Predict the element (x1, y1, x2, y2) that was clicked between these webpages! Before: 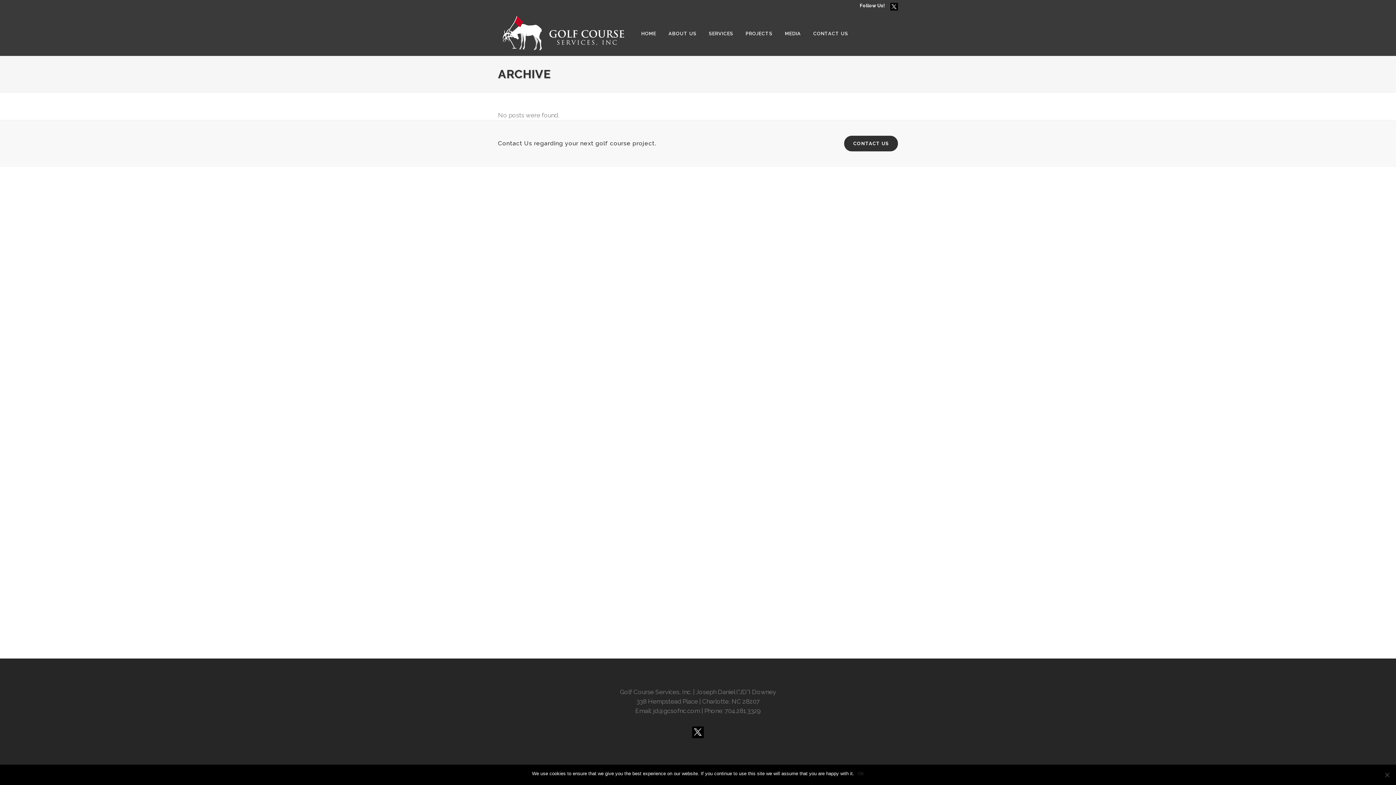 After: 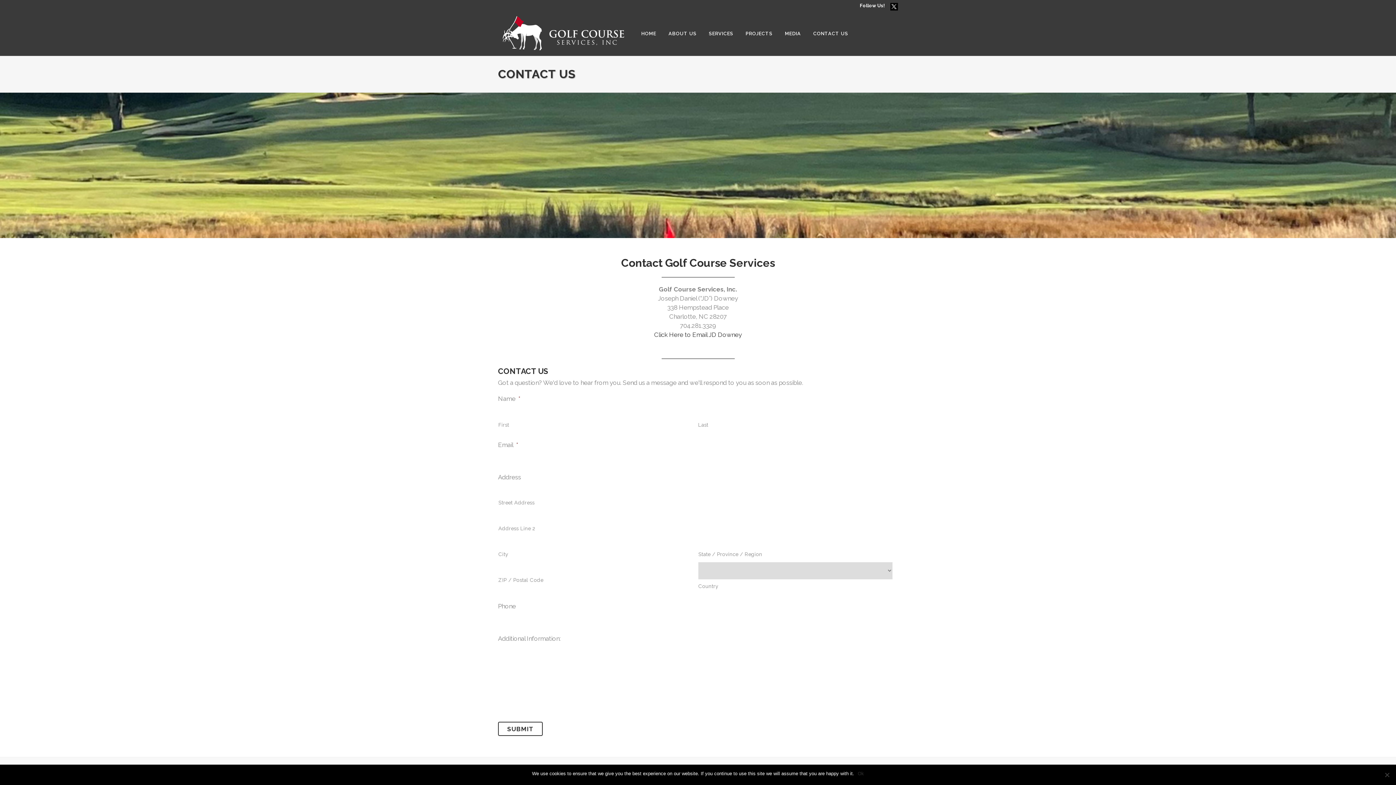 Action: label: CONTACT US bbox: (844, 135, 898, 151)